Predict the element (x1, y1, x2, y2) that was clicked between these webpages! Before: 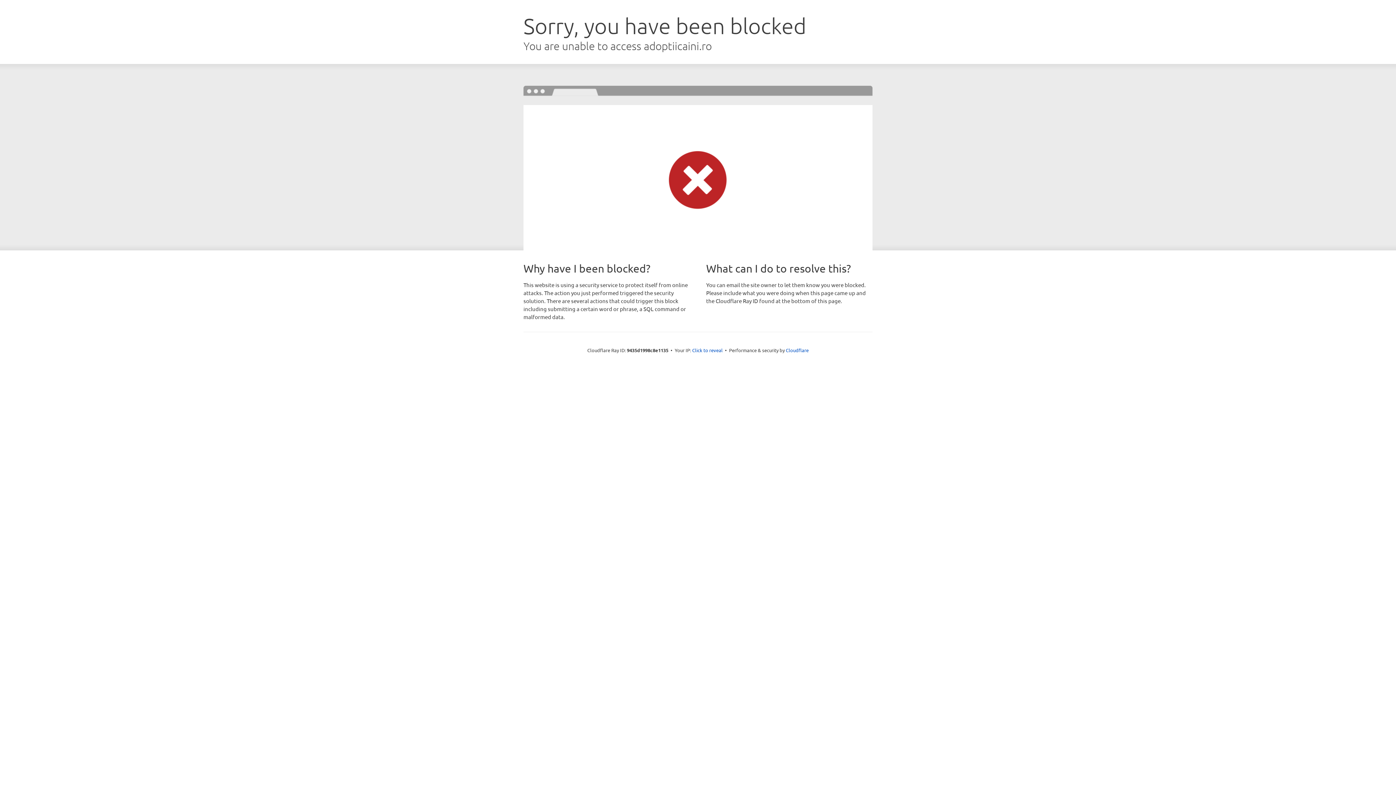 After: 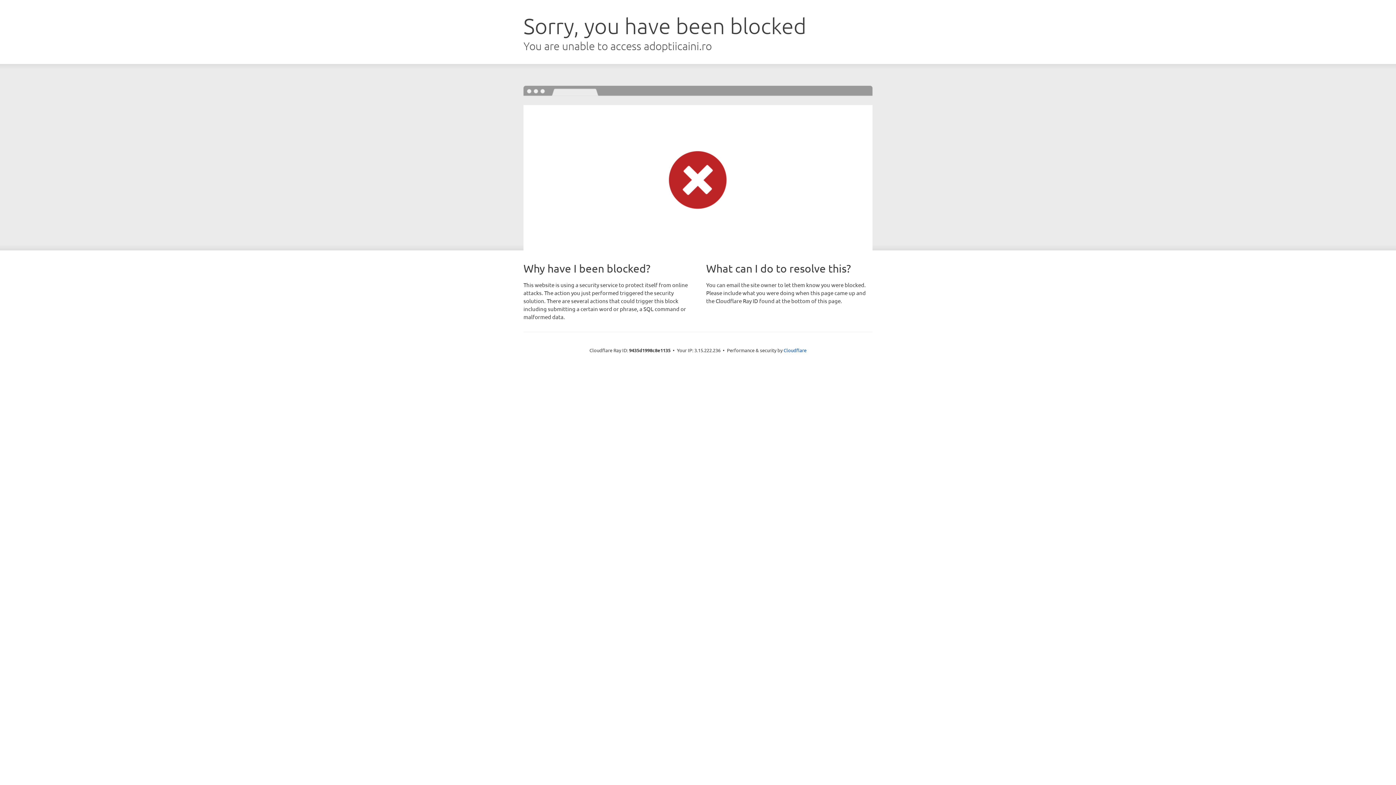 Action: bbox: (692, 346, 722, 353) label: Click to reveal